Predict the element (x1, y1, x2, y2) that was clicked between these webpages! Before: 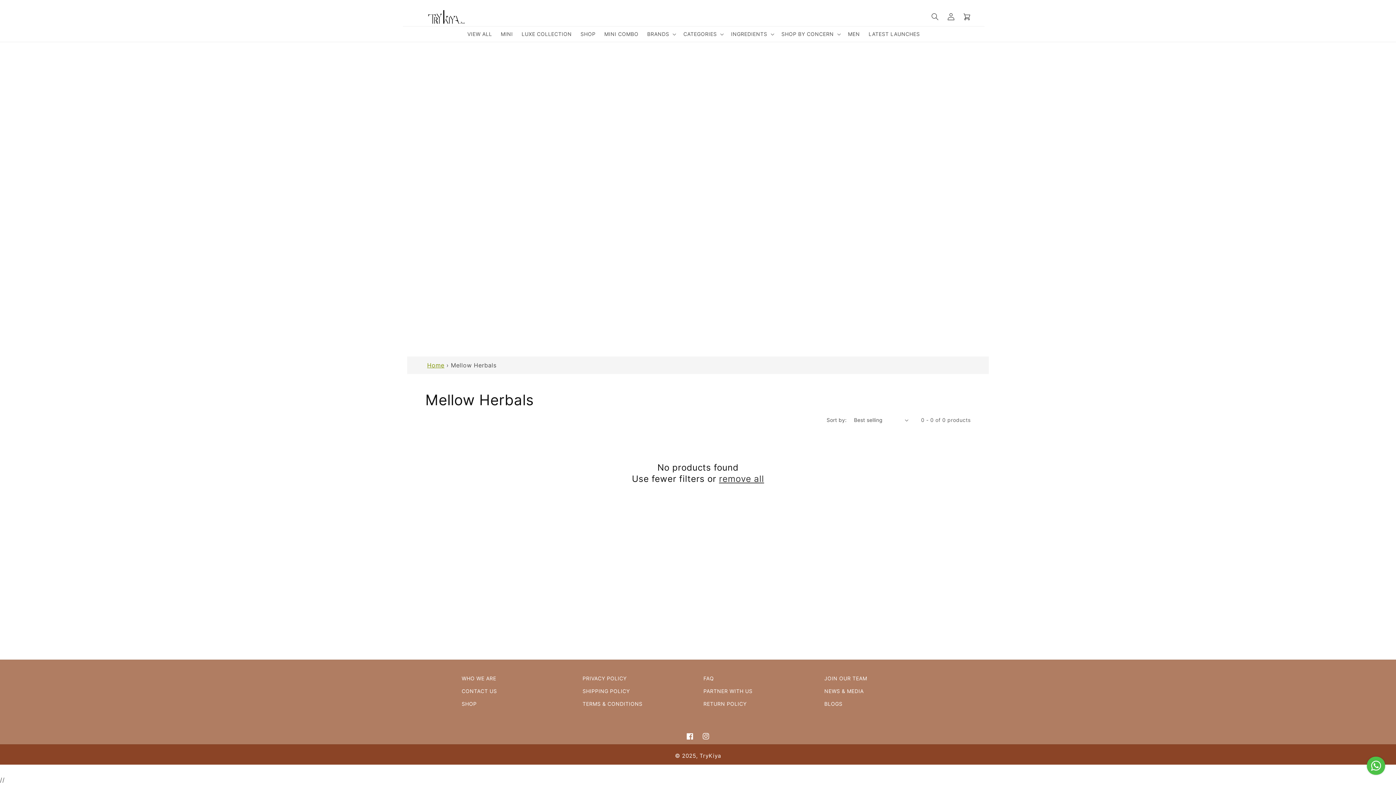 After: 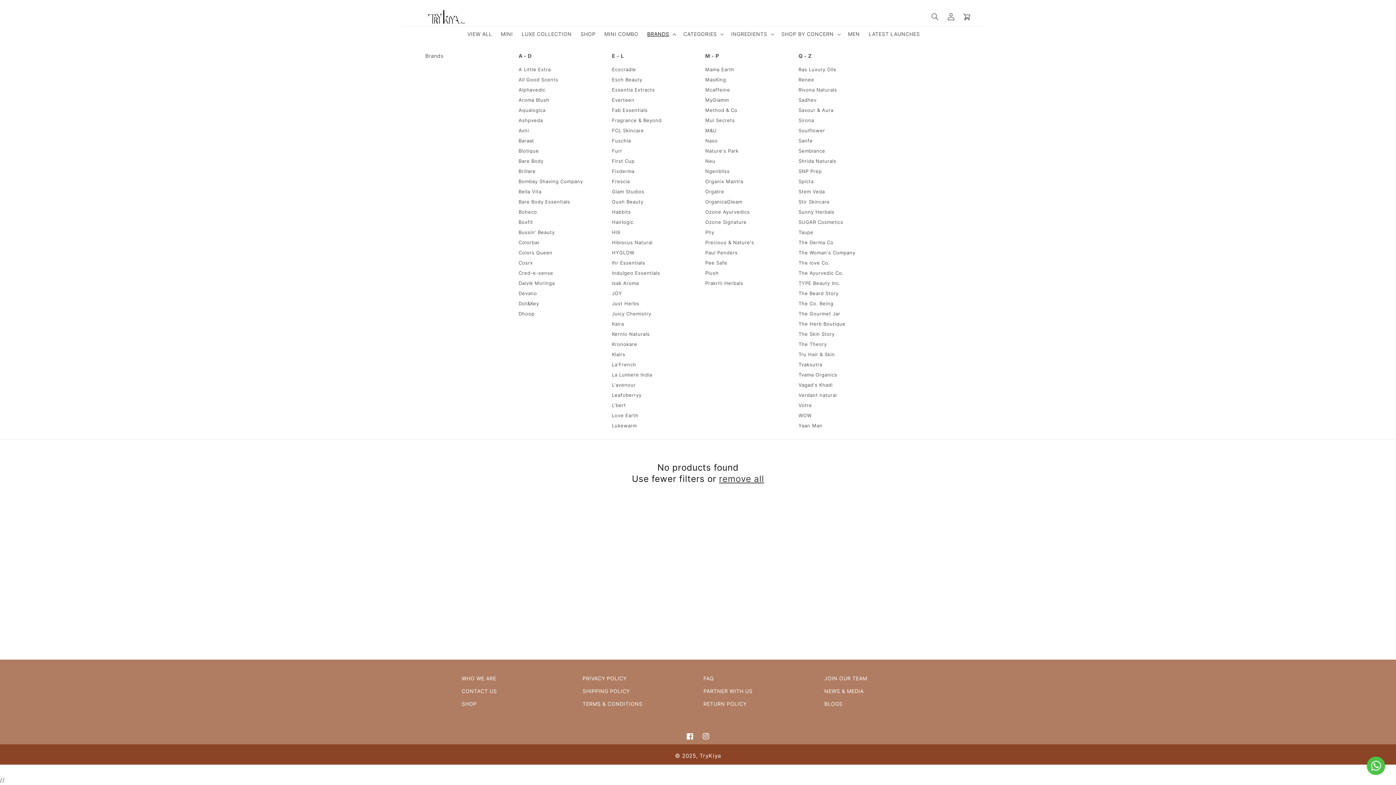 Action: label: BRANDS bbox: (643, 26, 679, 41)